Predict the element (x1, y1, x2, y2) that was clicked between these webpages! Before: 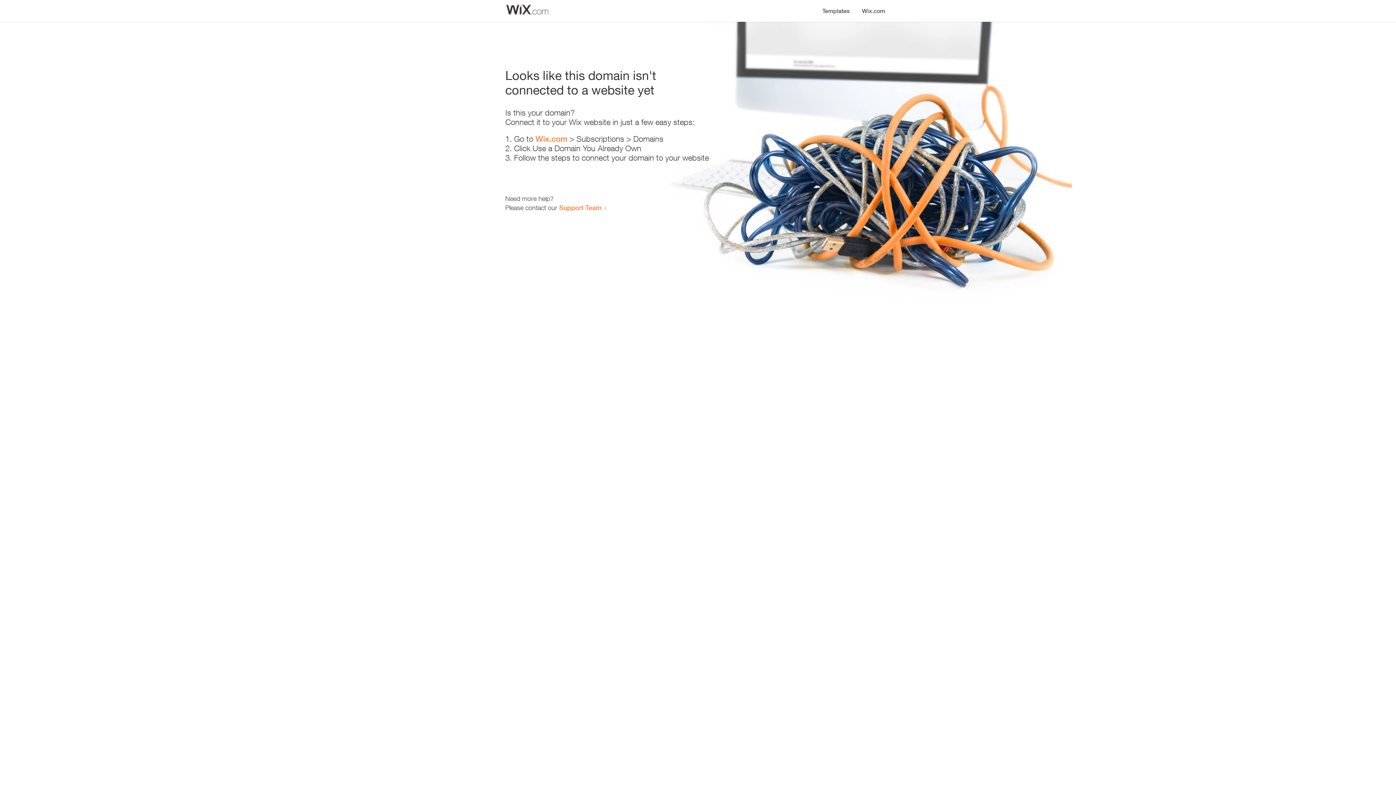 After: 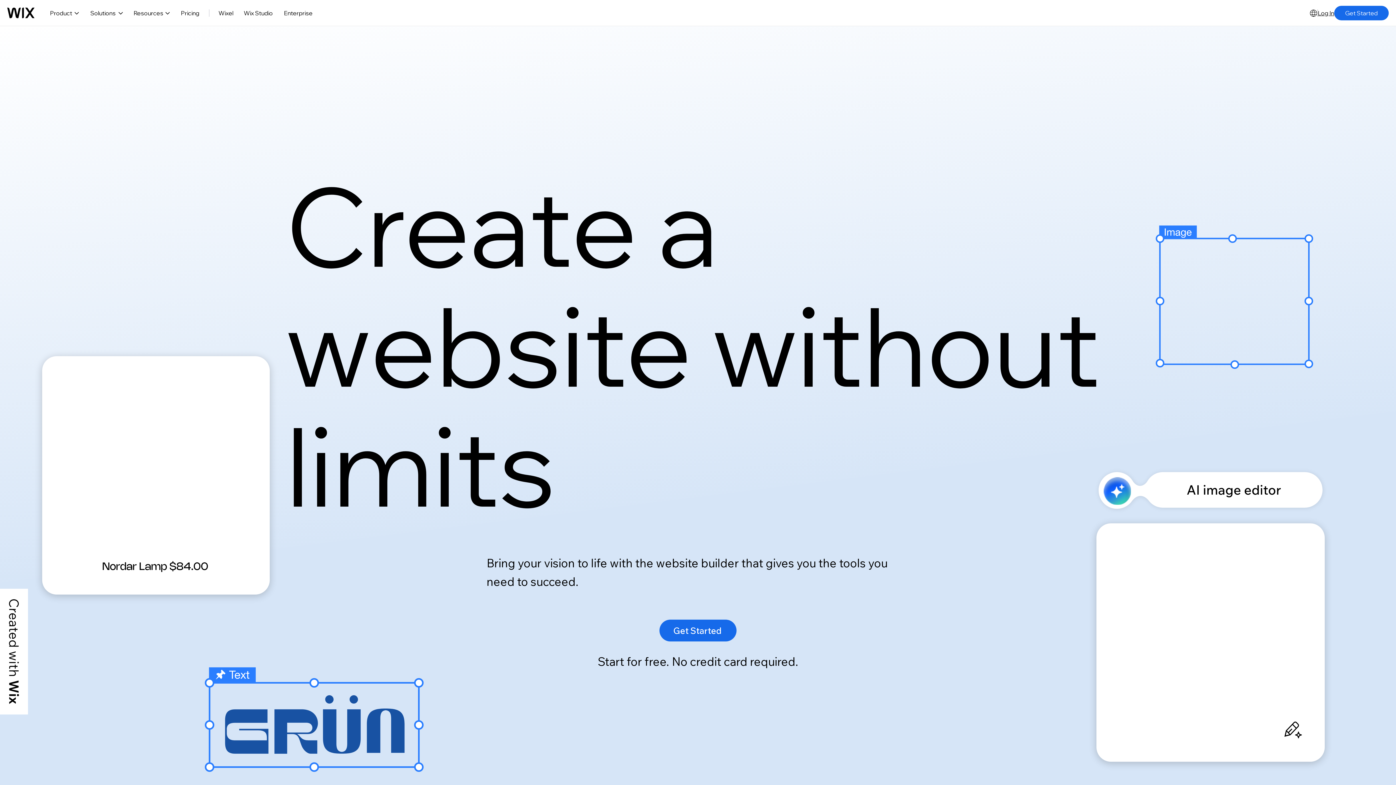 Action: label: Wix.com bbox: (535, 134, 567, 143)